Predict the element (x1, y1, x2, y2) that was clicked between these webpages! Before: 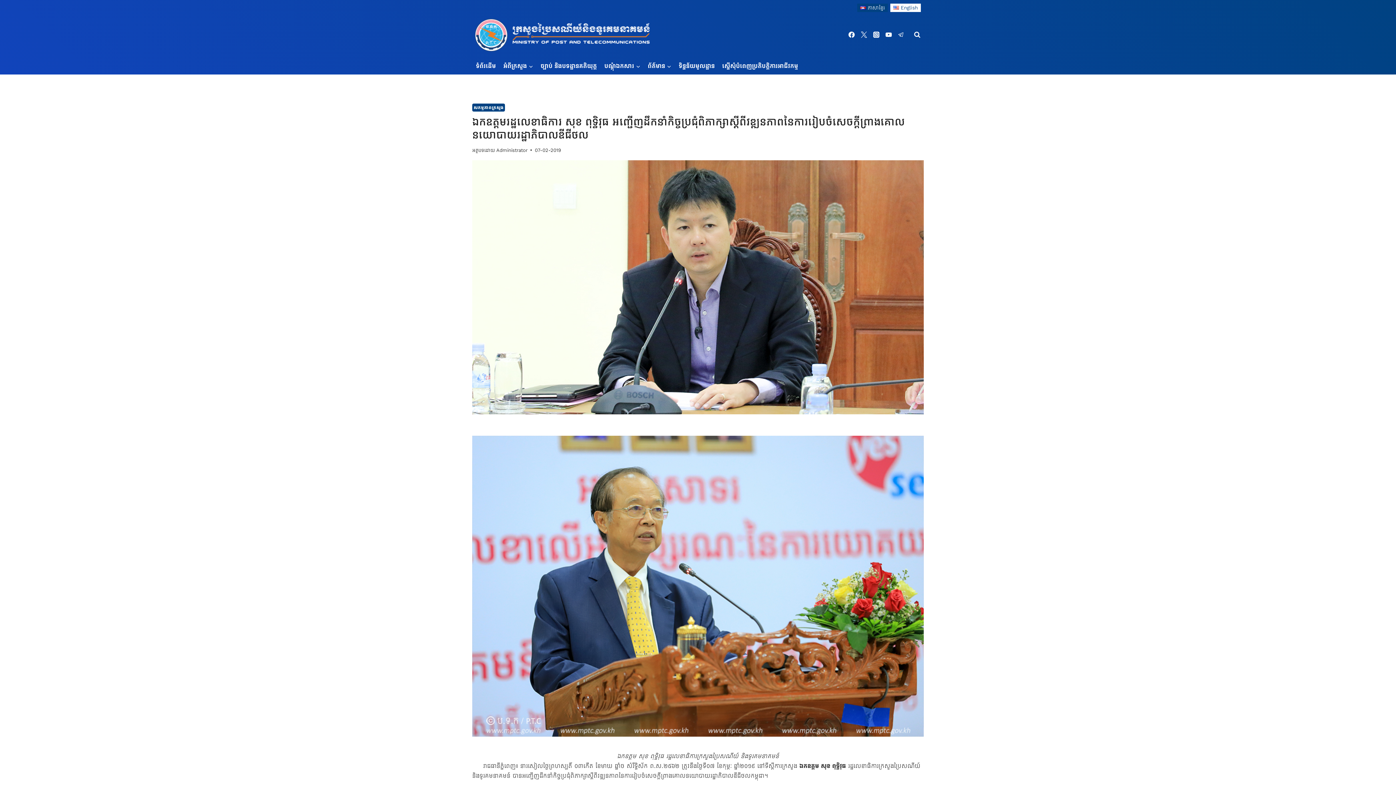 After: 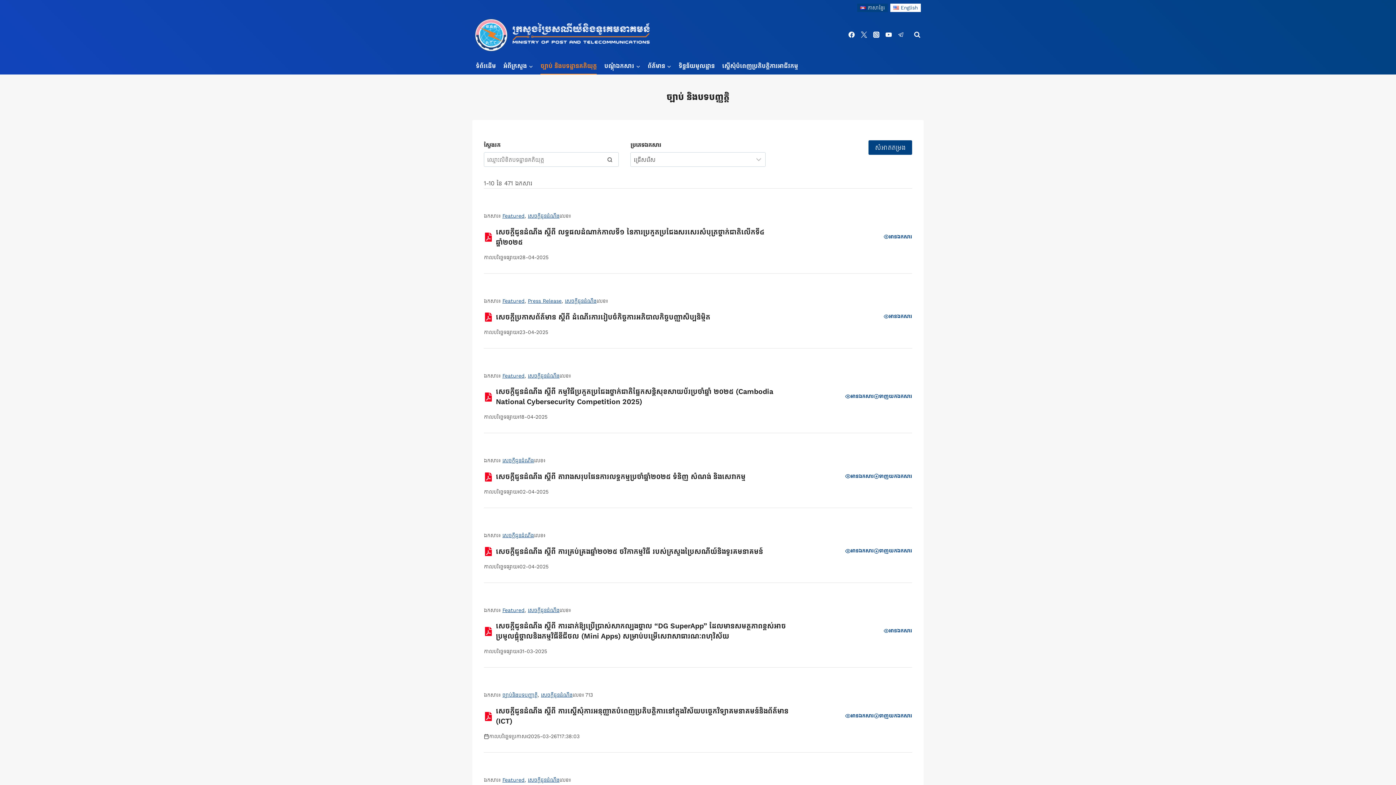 Action: label: ច្បាប់ និងបទដ្ឋានគតិយុត្ត bbox: (537, 57, 600, 74)